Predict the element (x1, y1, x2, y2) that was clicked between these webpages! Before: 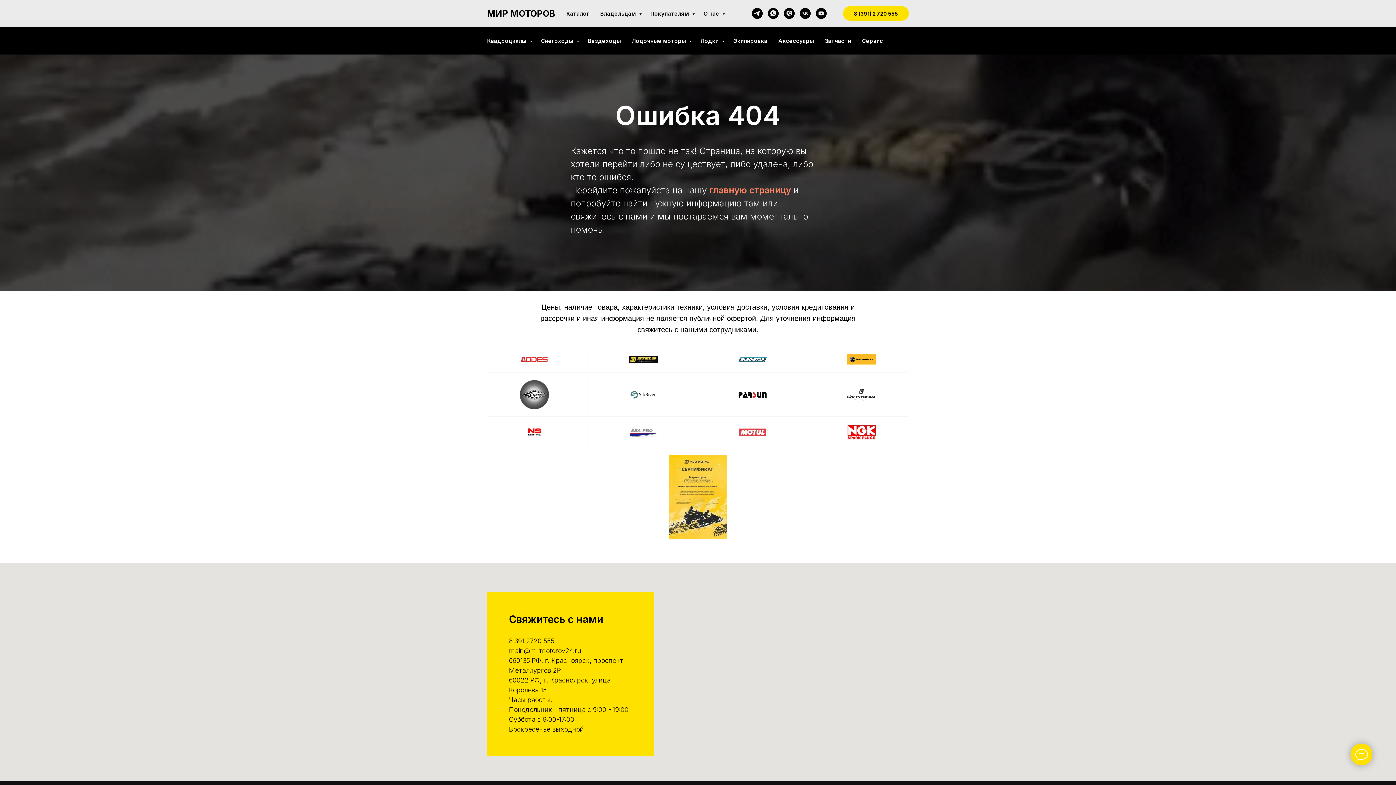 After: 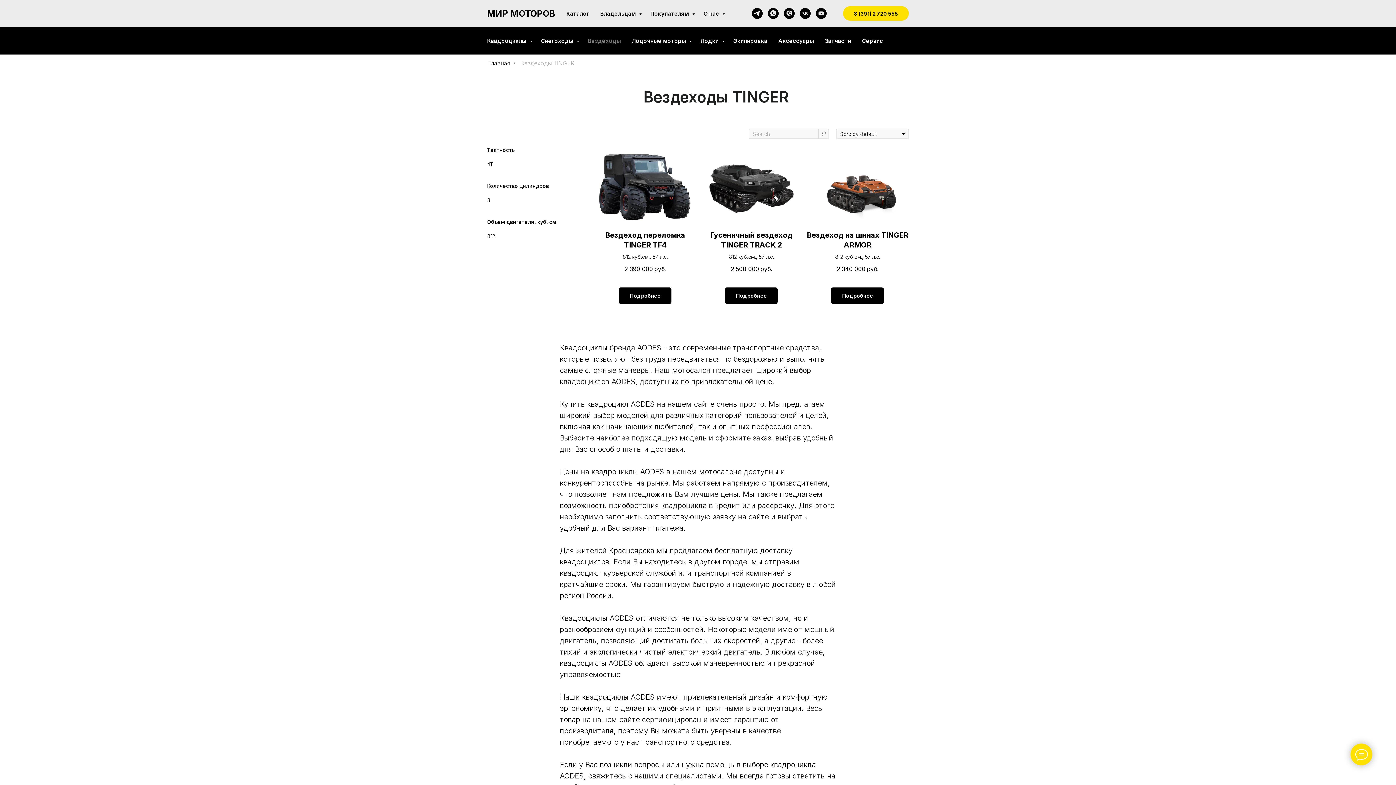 Action: label: Вездеходы bbox: (588, 37, 621, 44)